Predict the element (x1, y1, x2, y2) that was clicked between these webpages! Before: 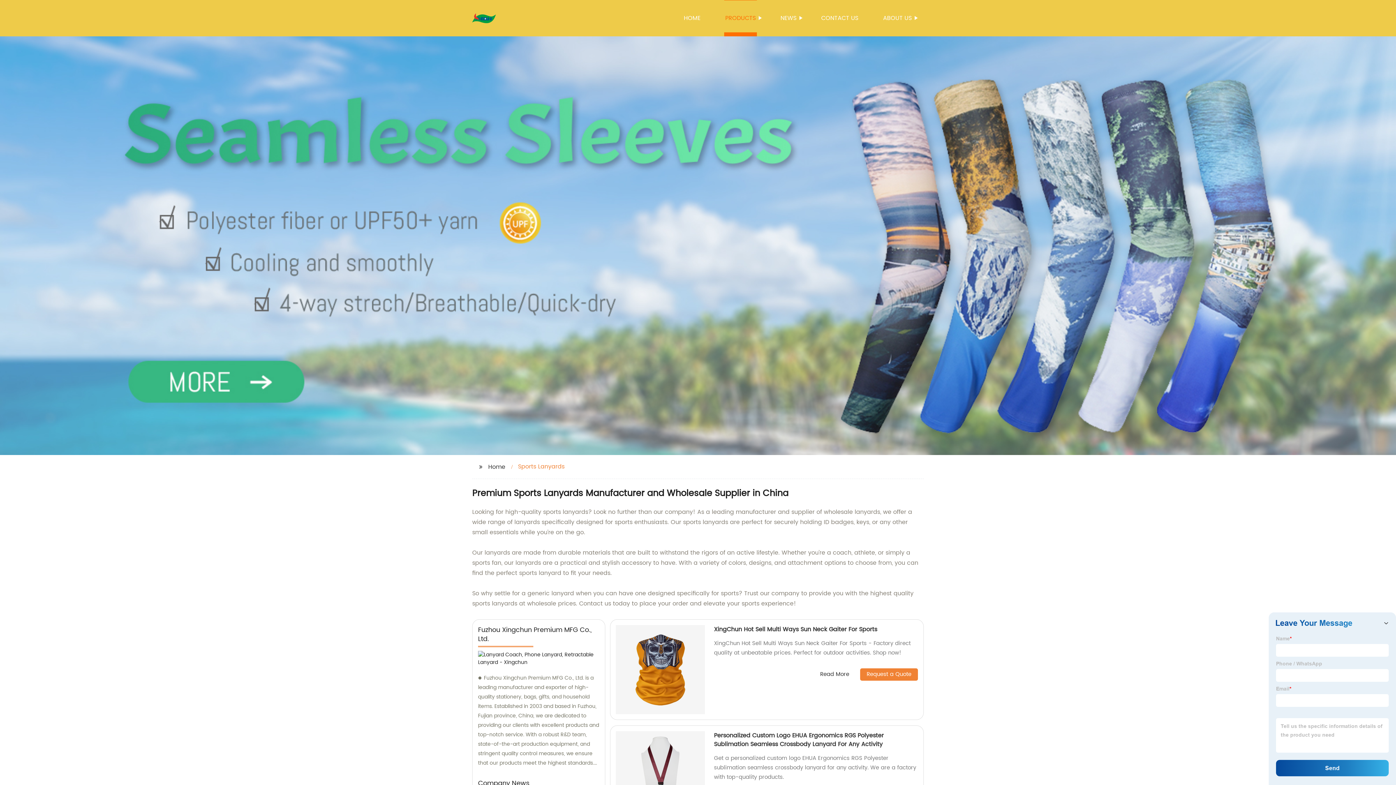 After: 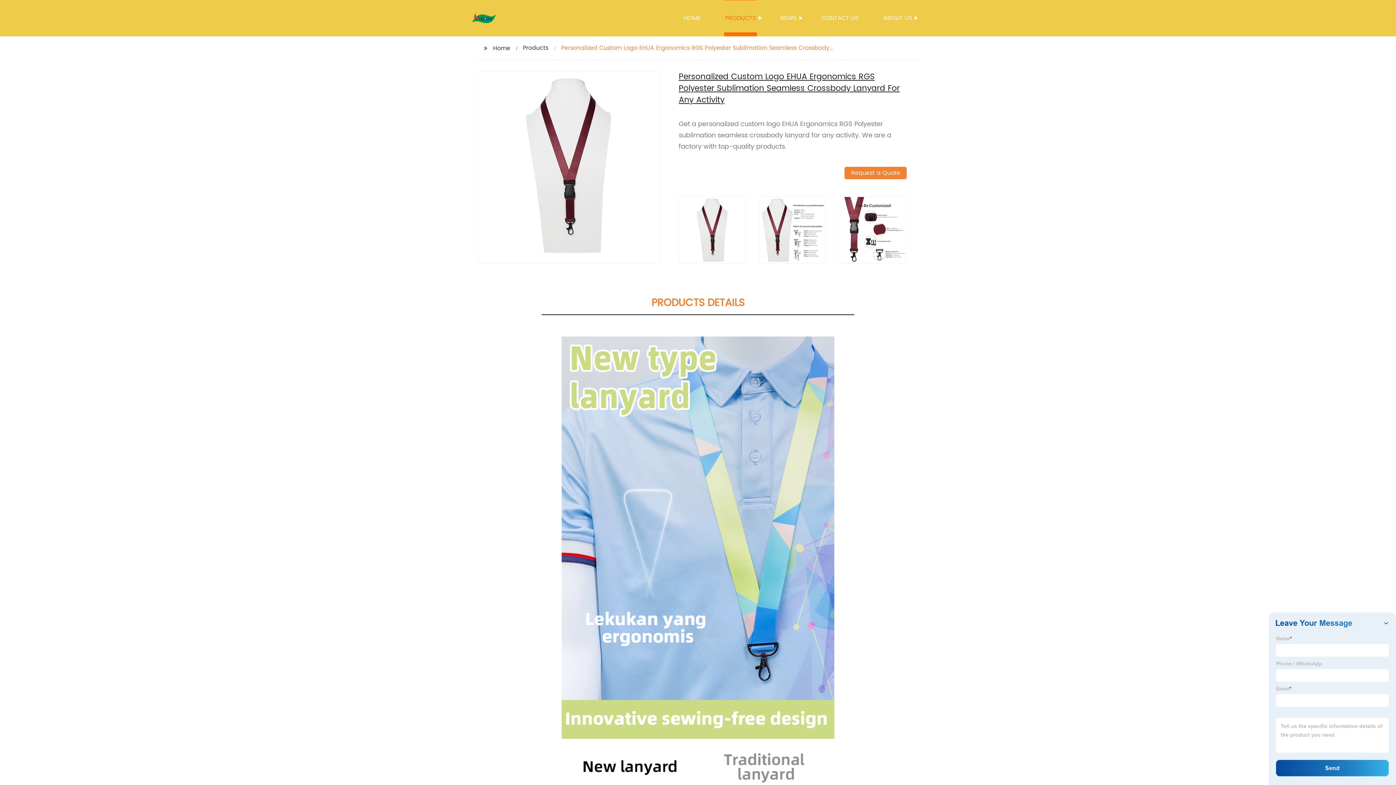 Action: label: Personalized Custom Logo EHUA Ergonomics RGS Polyester Sublimation Seamless Crossbody Lanyard For Any Activity bbox: (714, 731, 884, 749)